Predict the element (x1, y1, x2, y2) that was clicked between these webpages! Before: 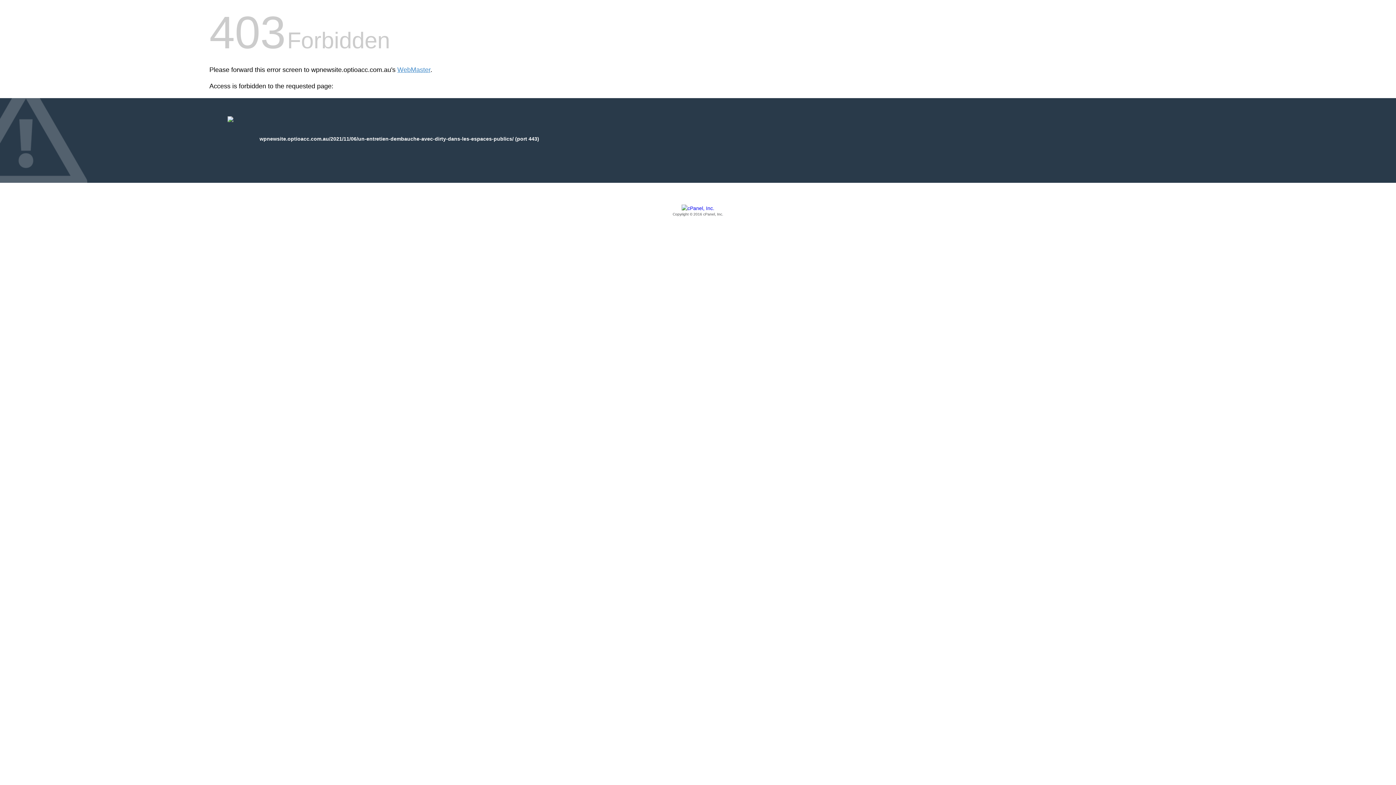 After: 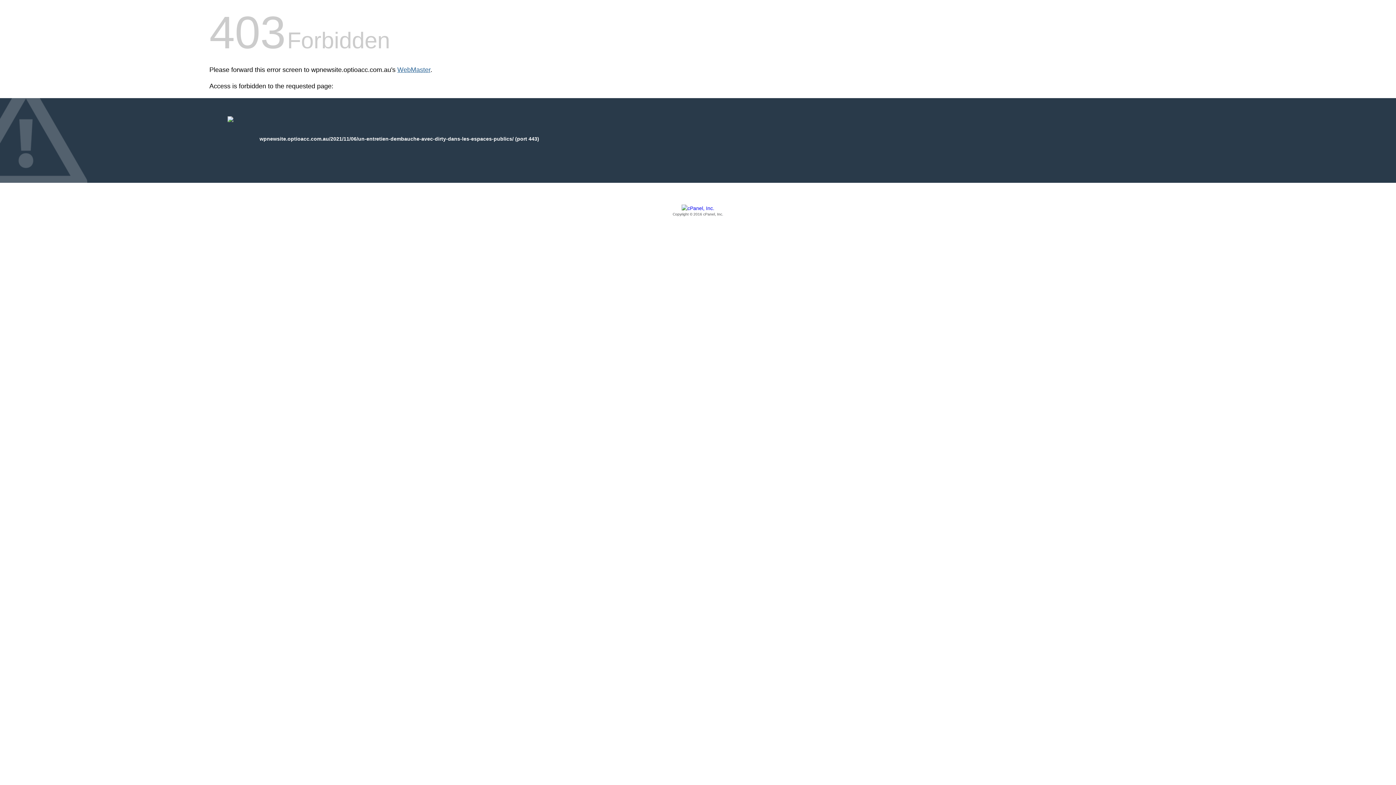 Action: bbox: (397, 66, 430, 73) label: WebMaster